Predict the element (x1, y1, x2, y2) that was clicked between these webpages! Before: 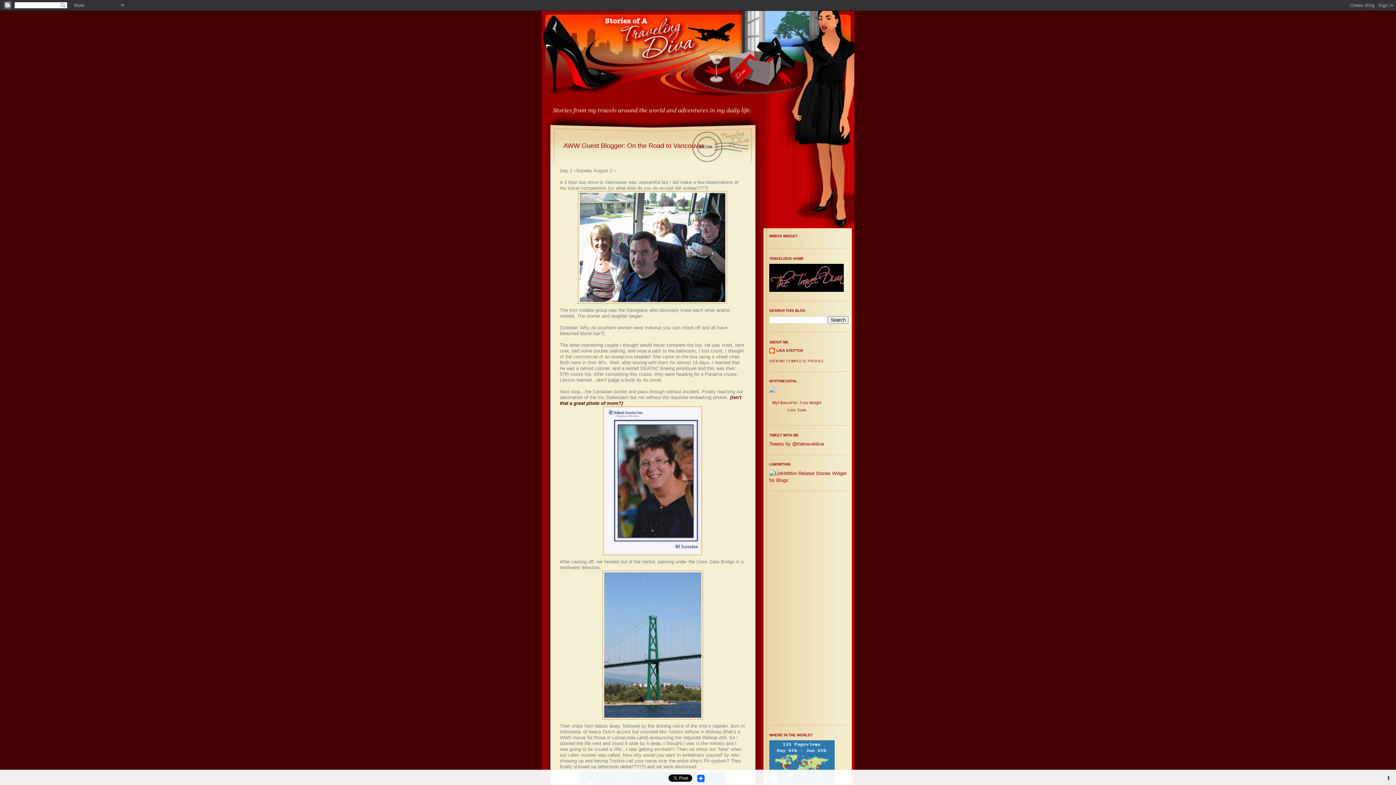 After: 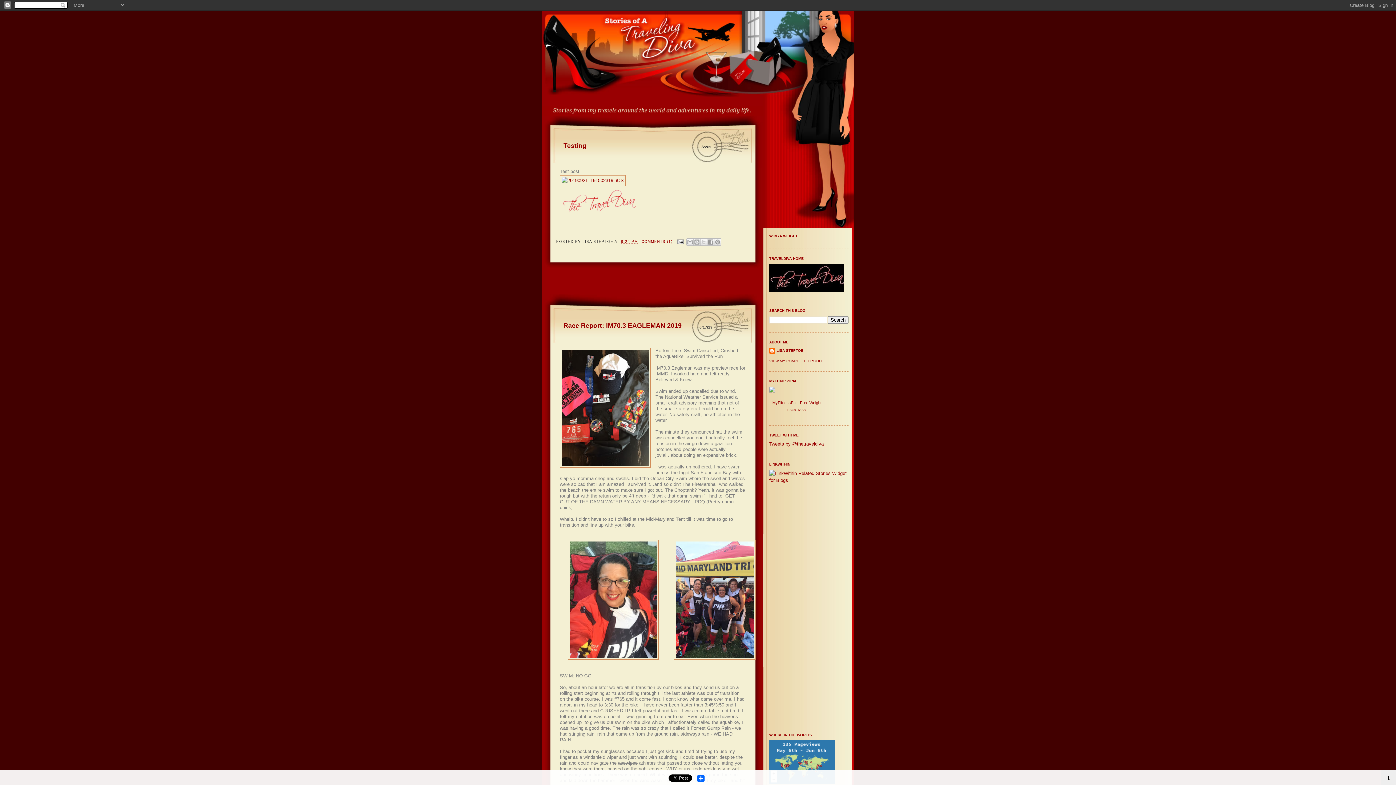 Action: bbox: (769, 287, 844, 293)